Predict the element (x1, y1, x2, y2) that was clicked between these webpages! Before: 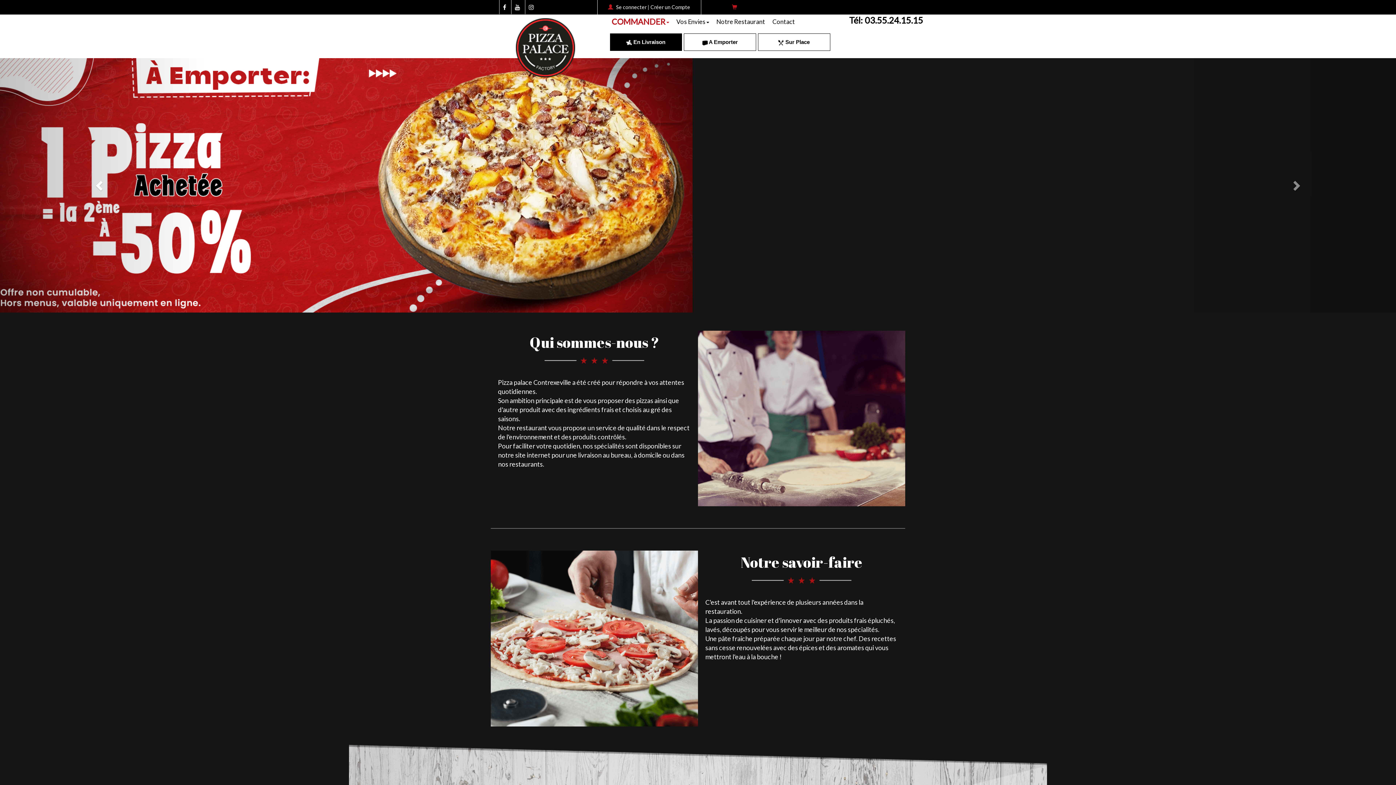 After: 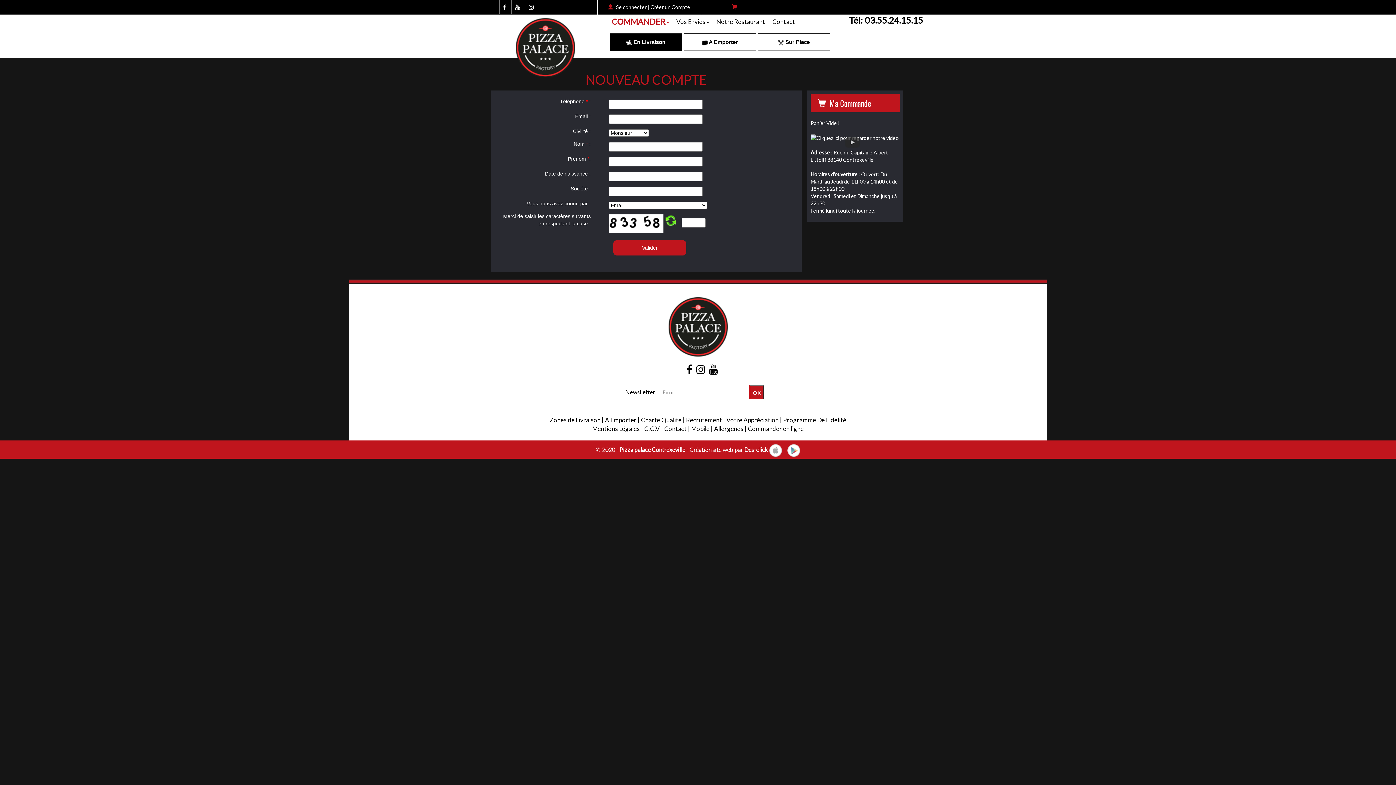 Action: label: Créer un Compte bbox: (650, 4, 690, 10)